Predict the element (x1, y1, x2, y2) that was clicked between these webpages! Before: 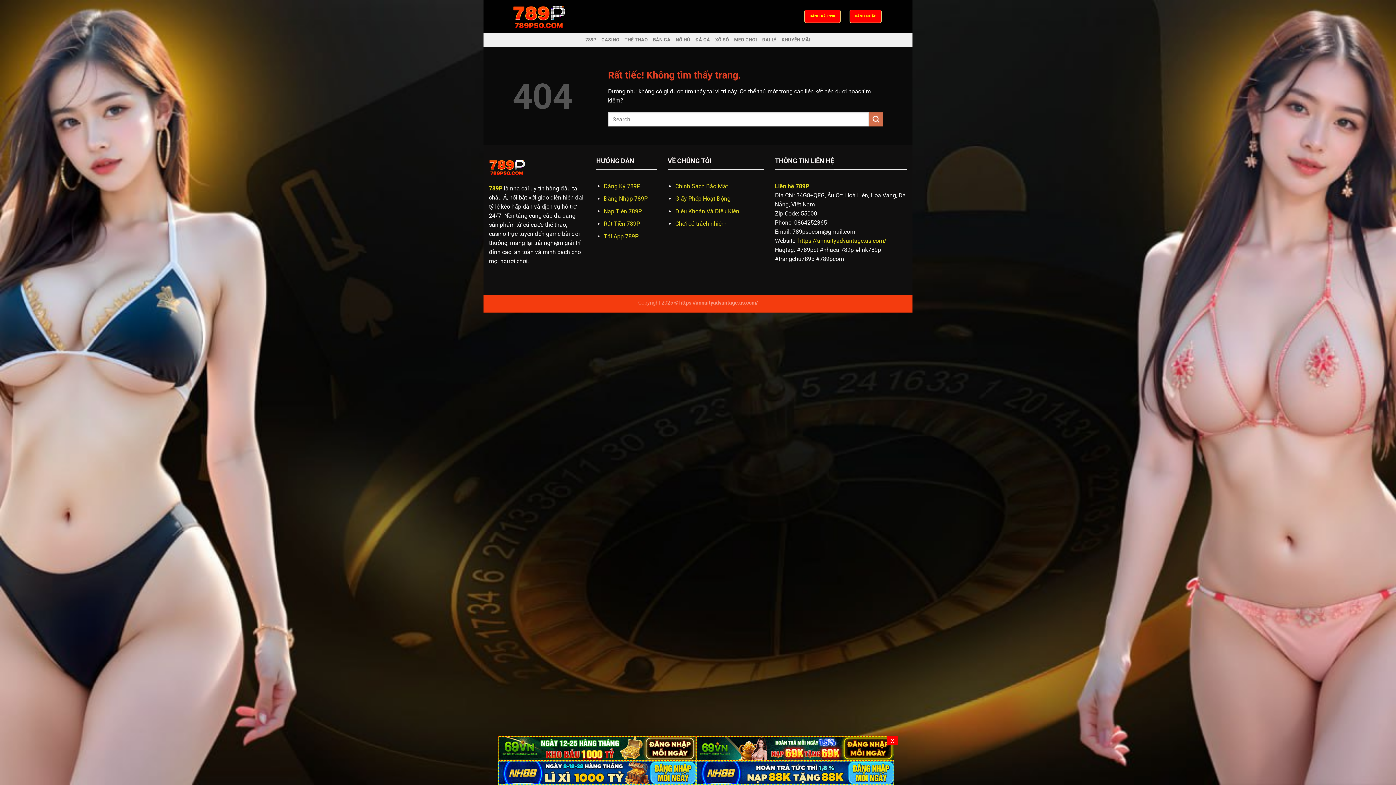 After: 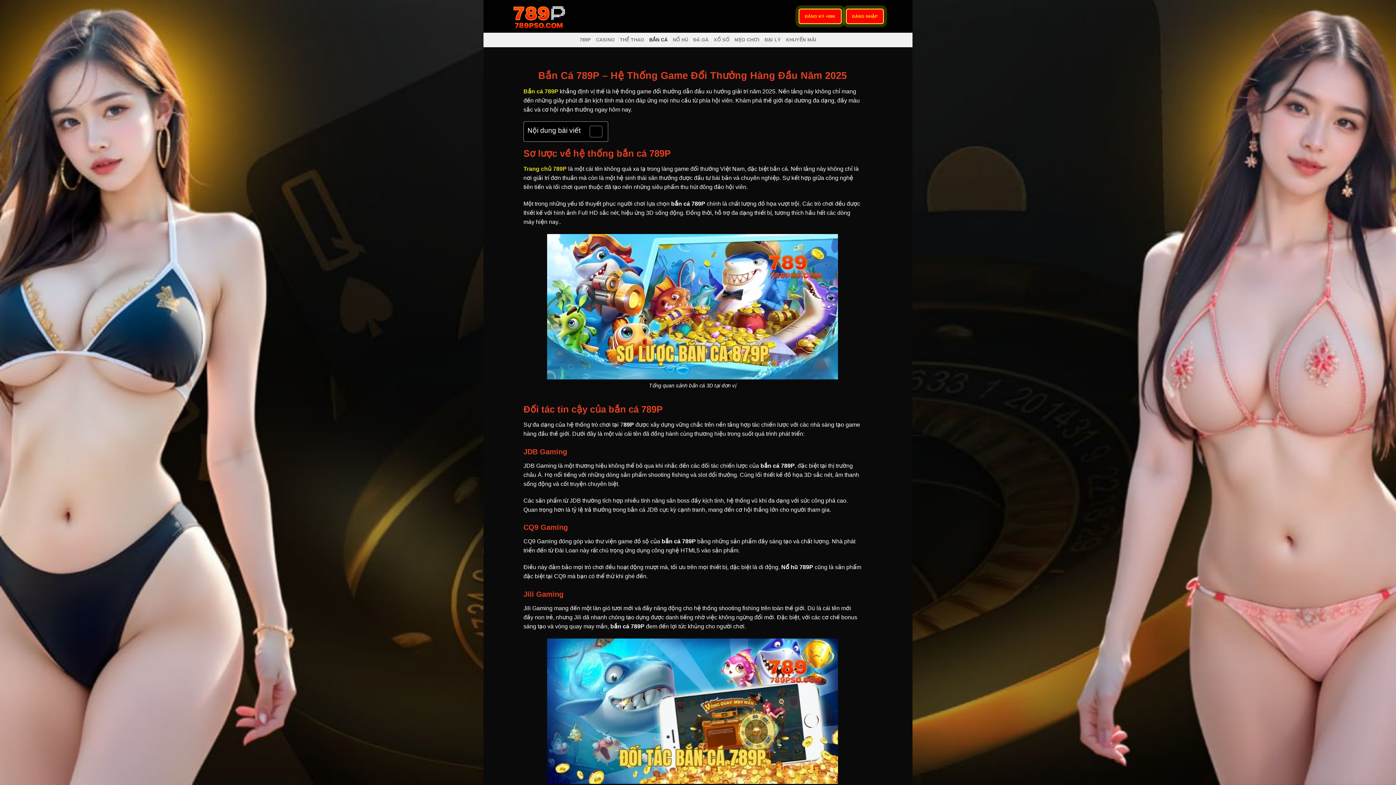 Action: label: BẮN CÁ bbox: (653, 32, 670, 47)